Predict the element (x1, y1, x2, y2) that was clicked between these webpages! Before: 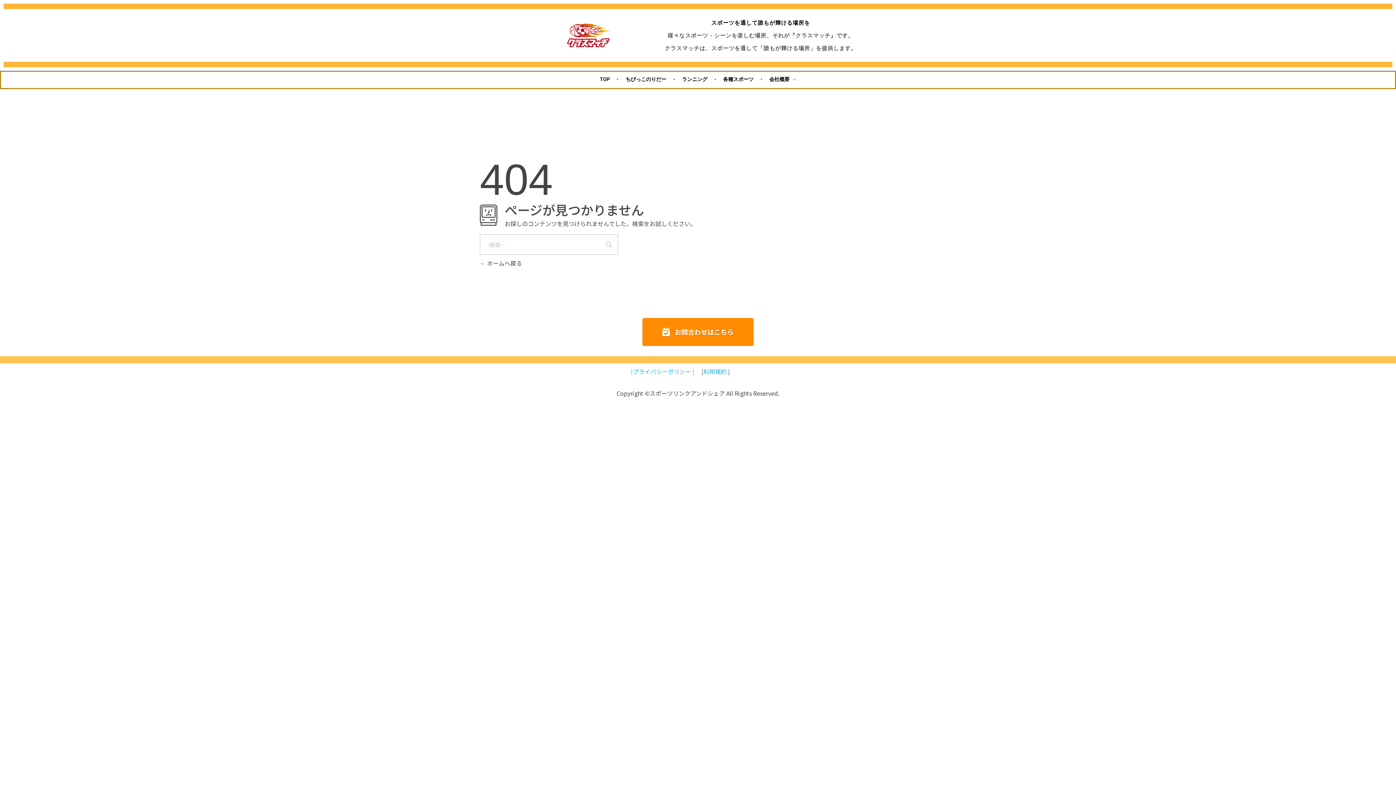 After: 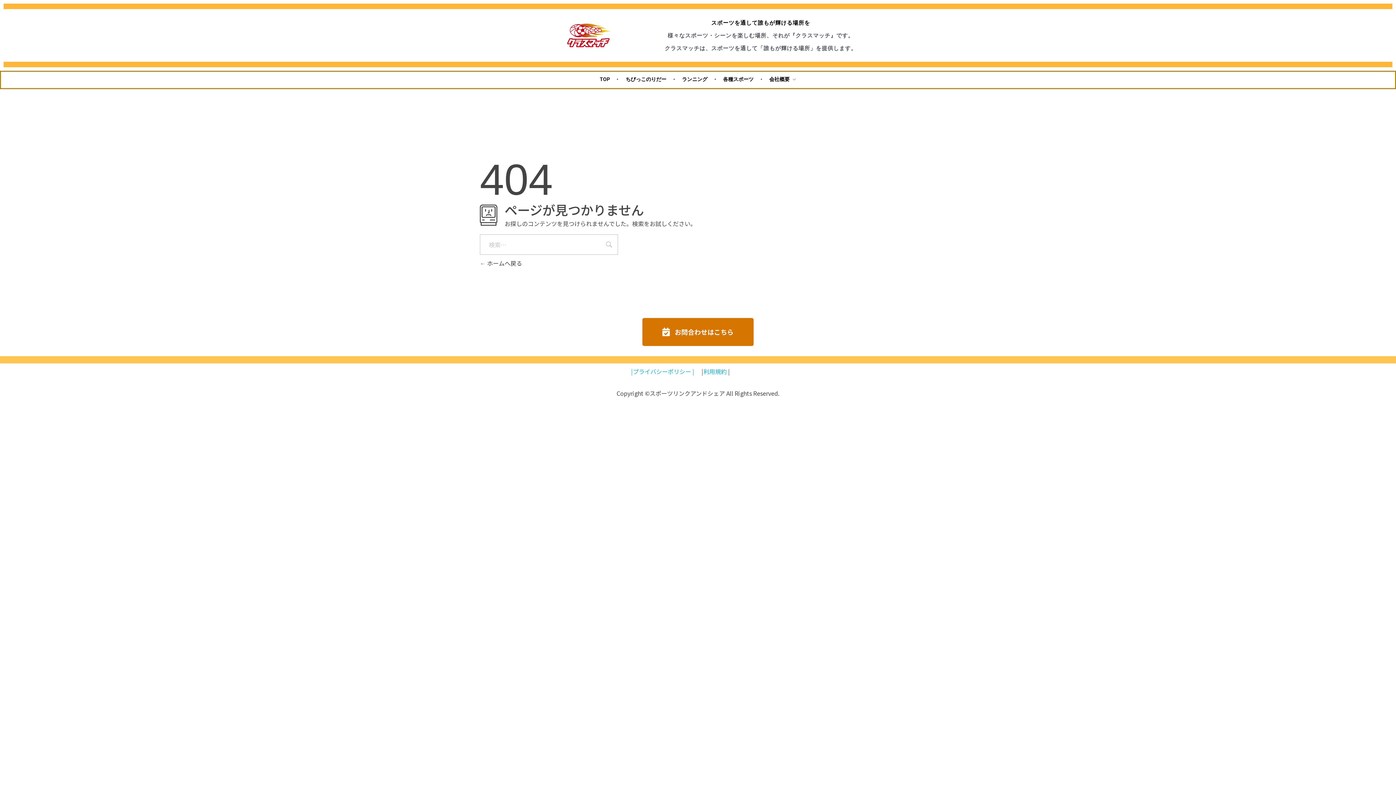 Action: label: お問合わせはこちら bbox: (642, 318, 753, 346)